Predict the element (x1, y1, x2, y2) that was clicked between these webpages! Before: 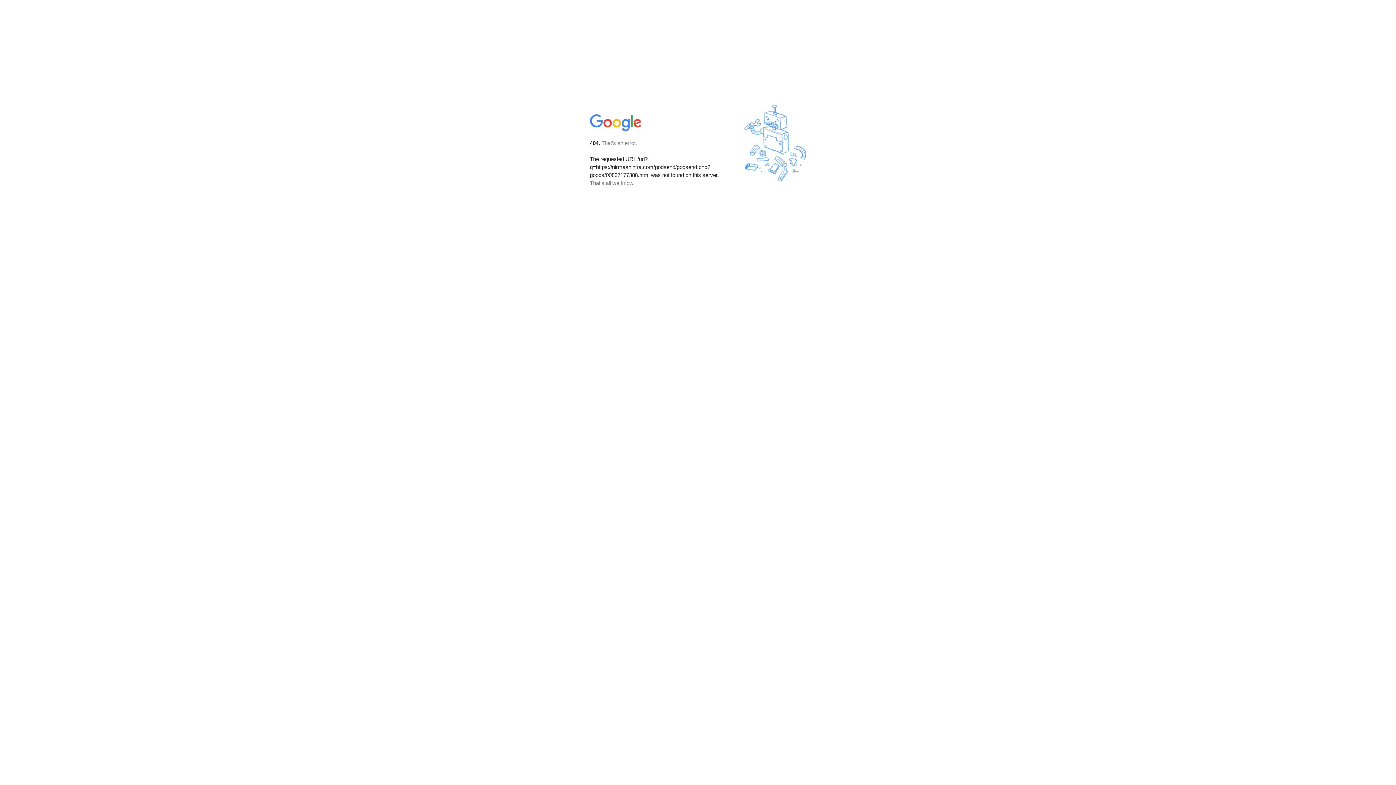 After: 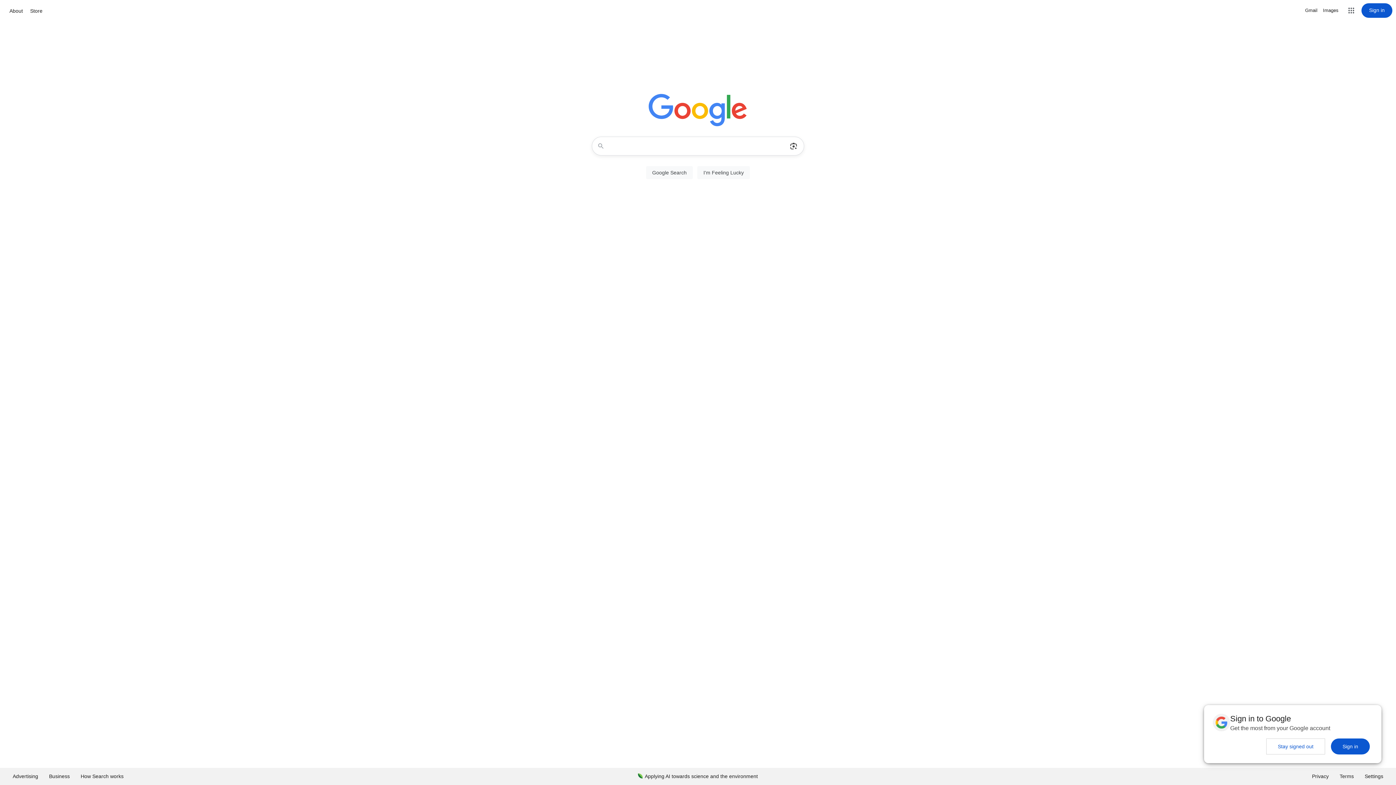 Action: bbox: (590, 127, 642, 134)